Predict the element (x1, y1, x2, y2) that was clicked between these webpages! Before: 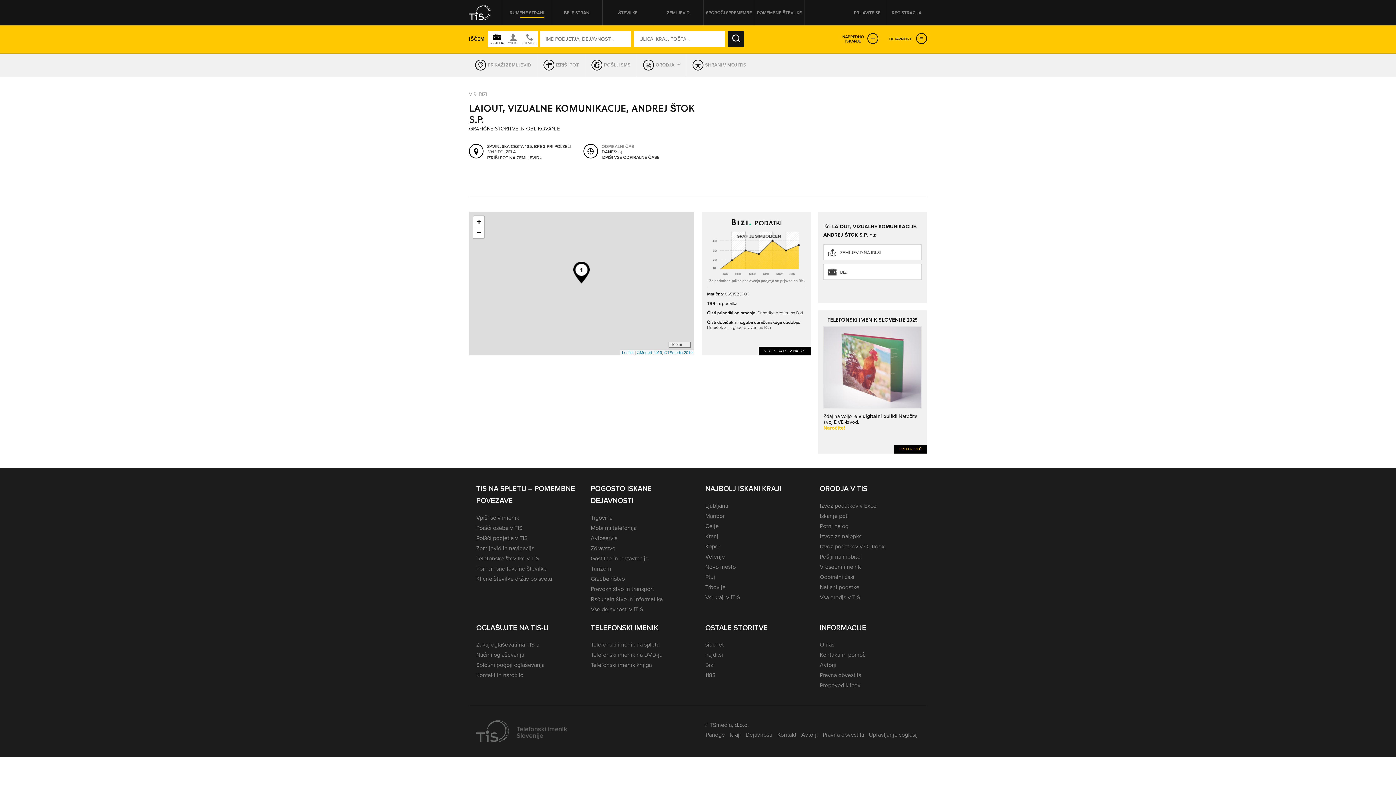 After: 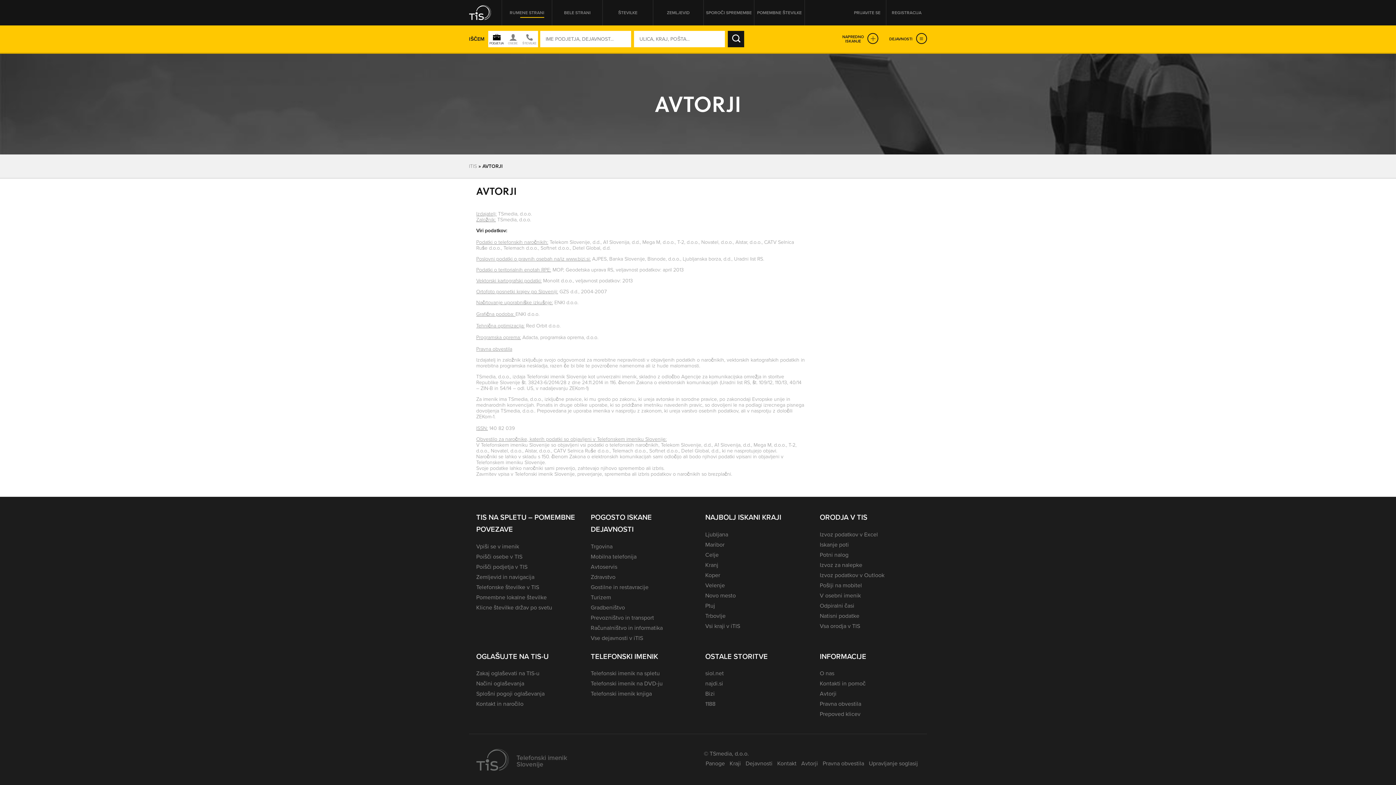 Action: label: Avtorji bbox: (801, 730, 818, 739)